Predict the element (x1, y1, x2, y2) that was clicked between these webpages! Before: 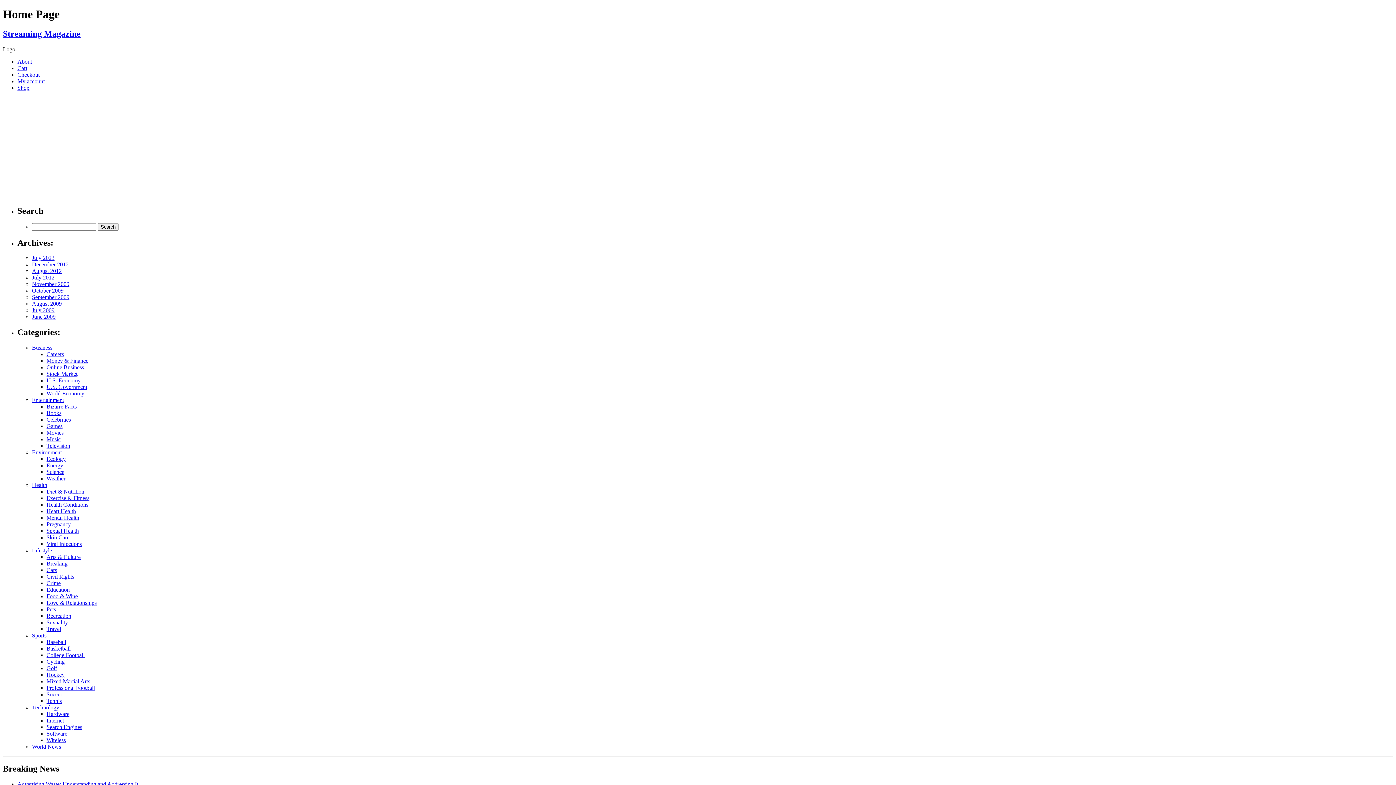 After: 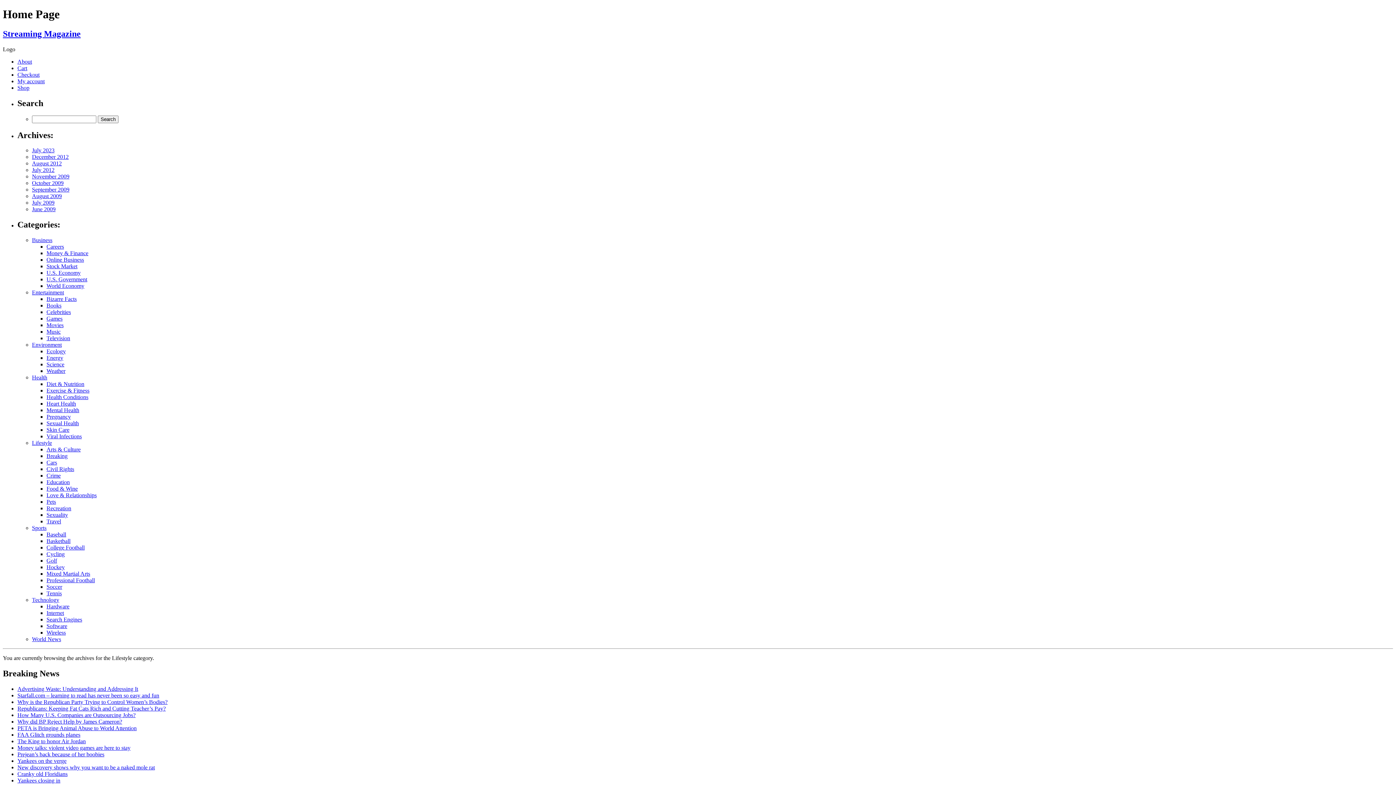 Action: bbox: (32, 547, 52, 553) label: Lifestyle